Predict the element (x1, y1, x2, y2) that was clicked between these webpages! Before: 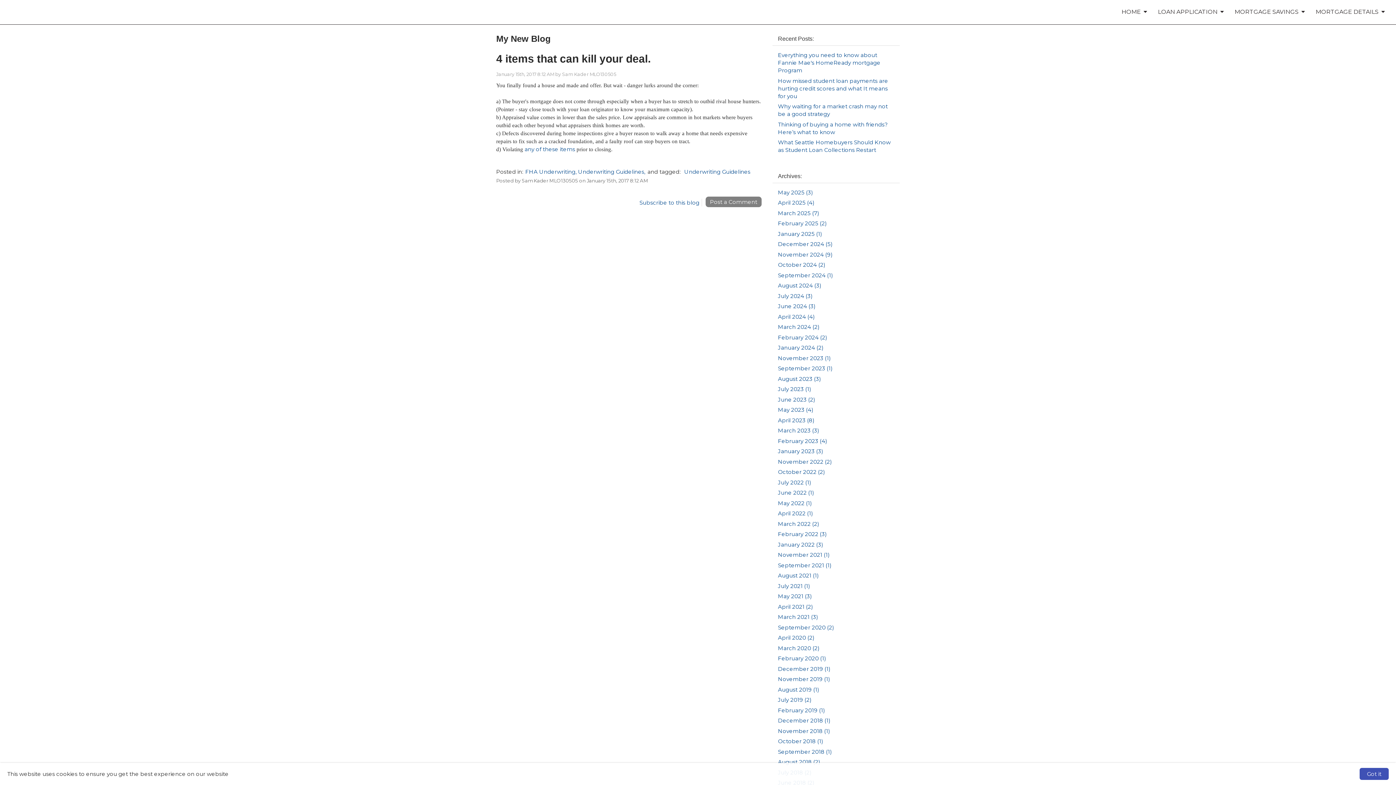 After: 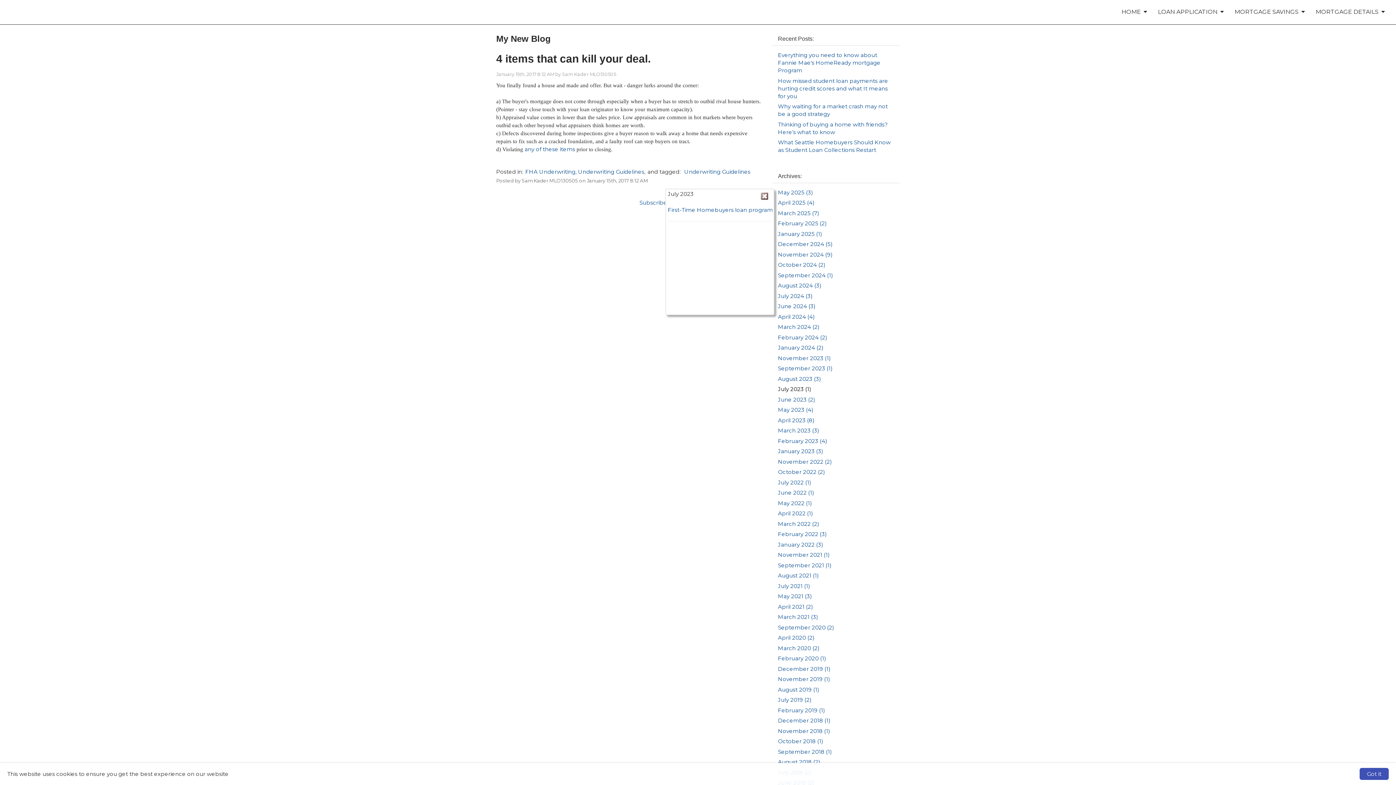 Action: bbox: (778, 385, 811, 392) label: July 2023 (1)